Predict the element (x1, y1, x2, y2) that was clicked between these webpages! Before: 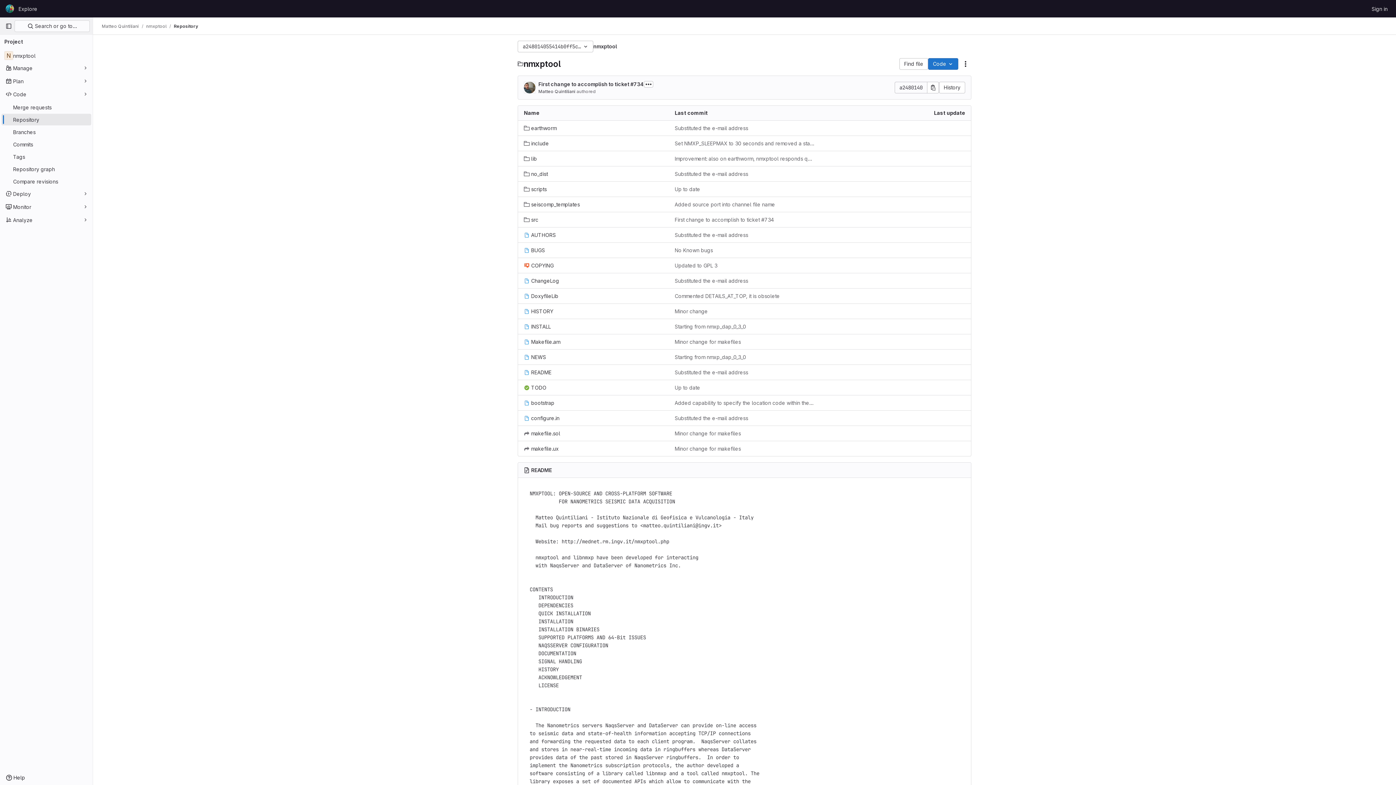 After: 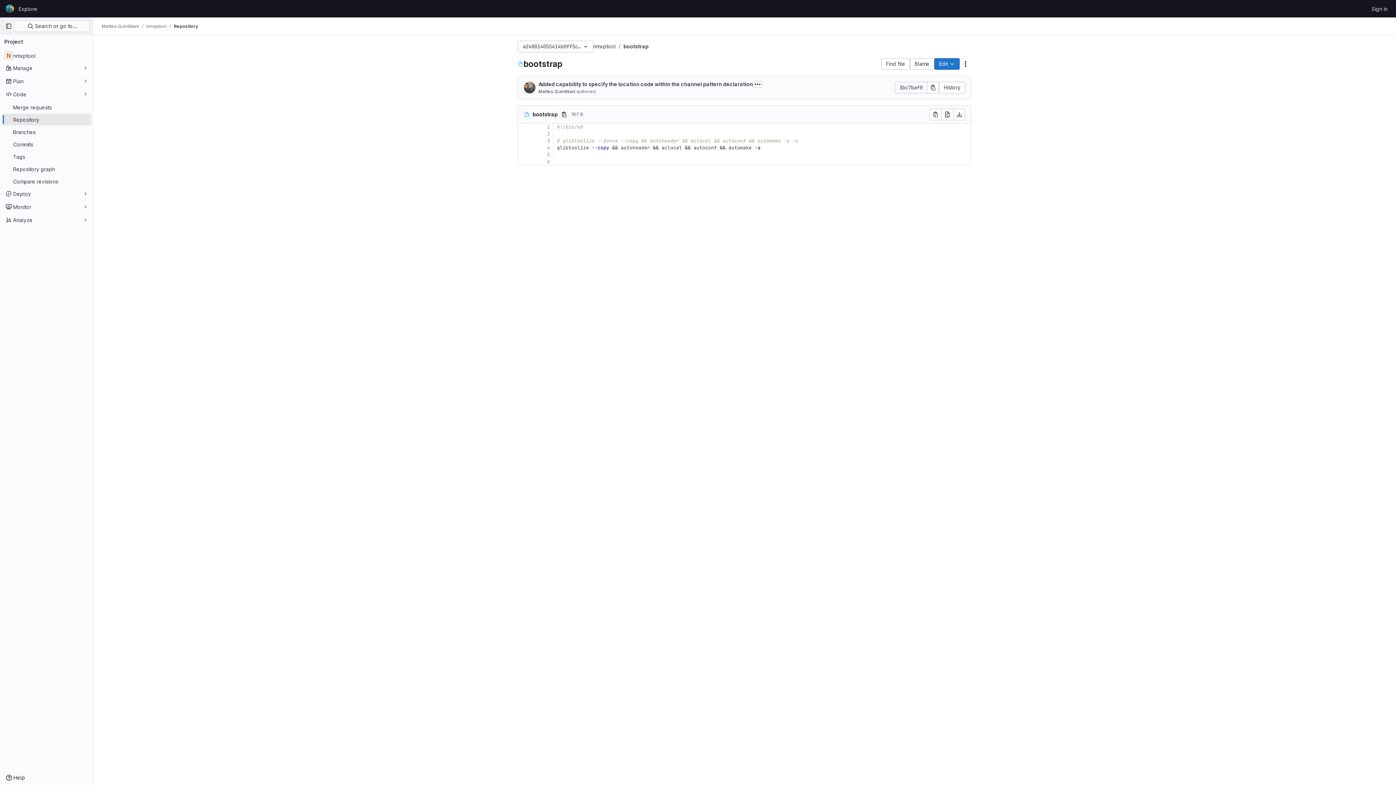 Action: bbox: (524, 399, 554, 406) label: bootstrap